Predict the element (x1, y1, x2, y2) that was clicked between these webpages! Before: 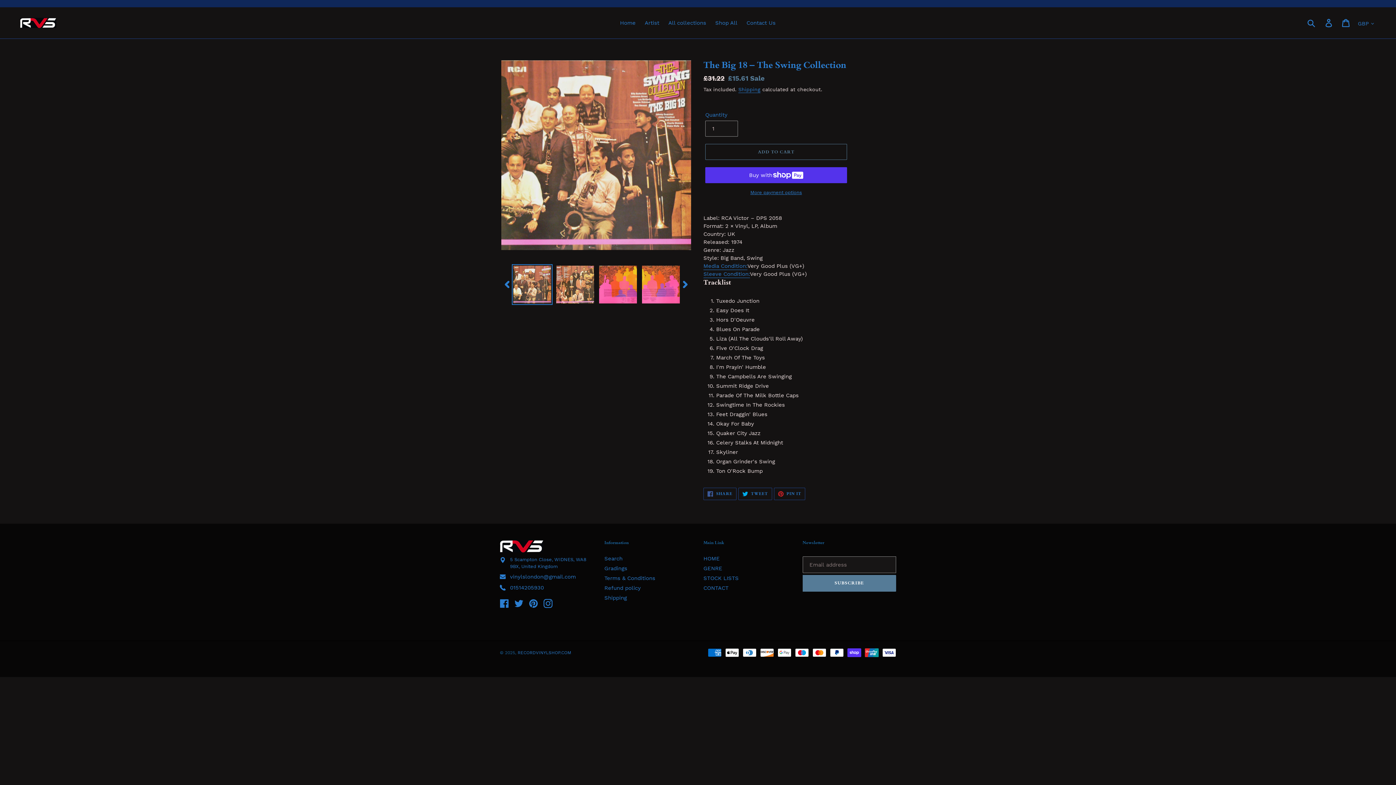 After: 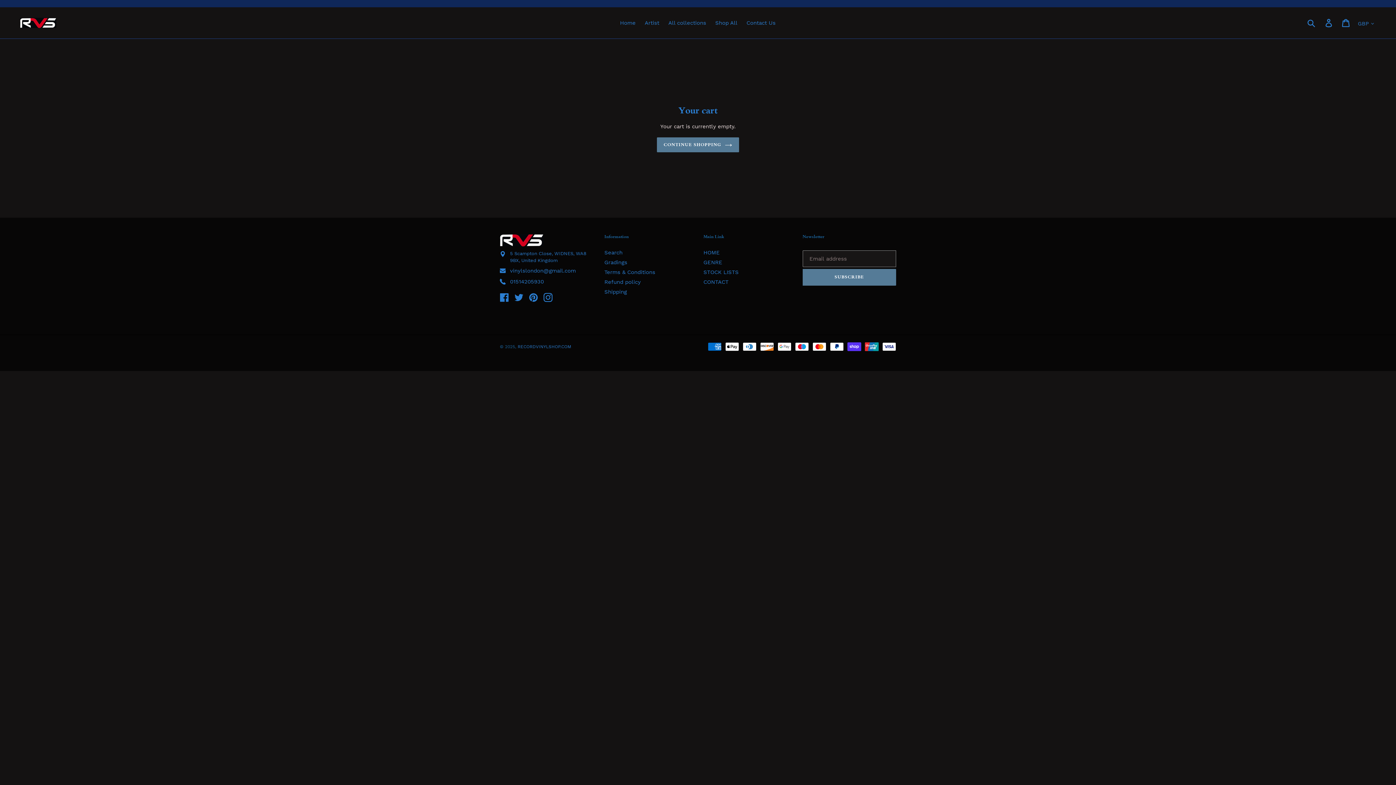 Action: label: Cart bbox: (1338, 14, 1355, 30)